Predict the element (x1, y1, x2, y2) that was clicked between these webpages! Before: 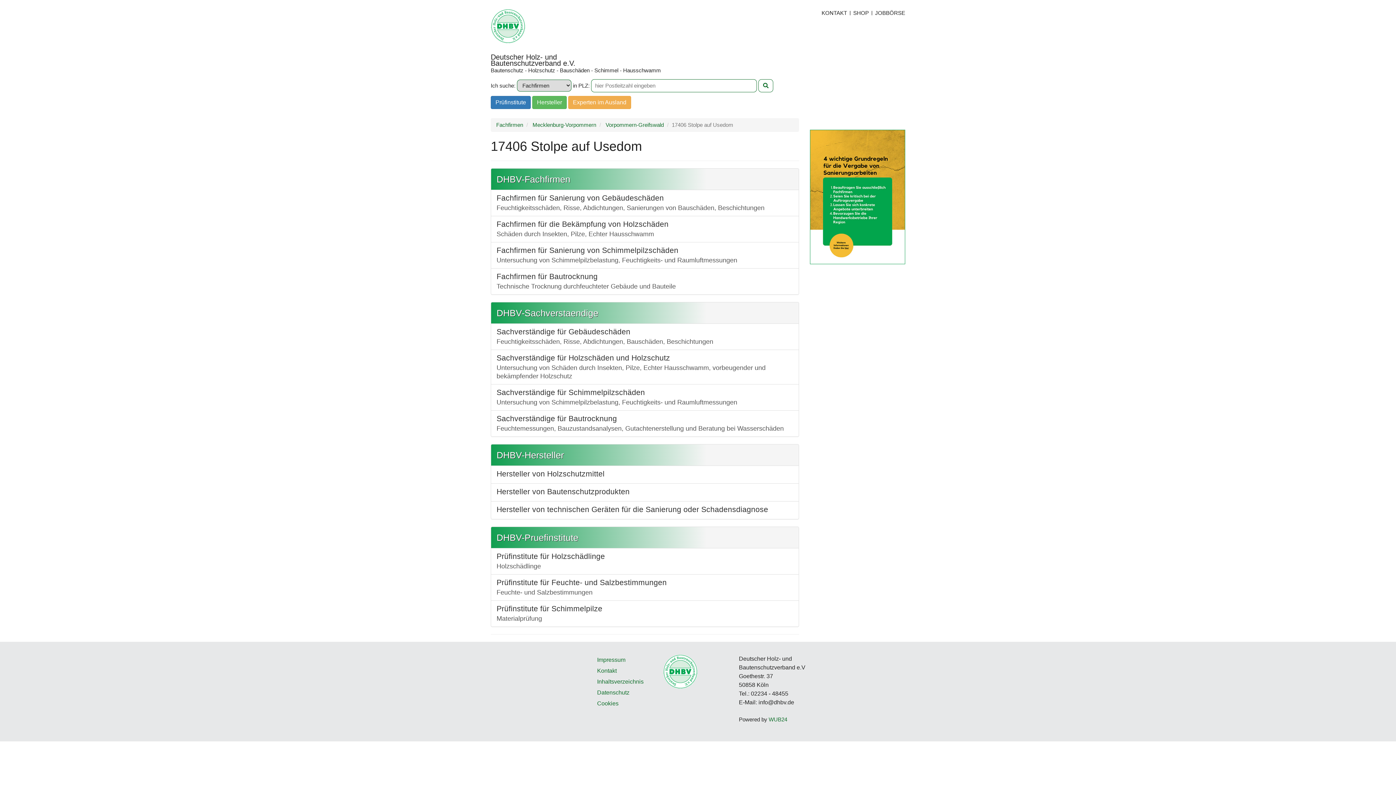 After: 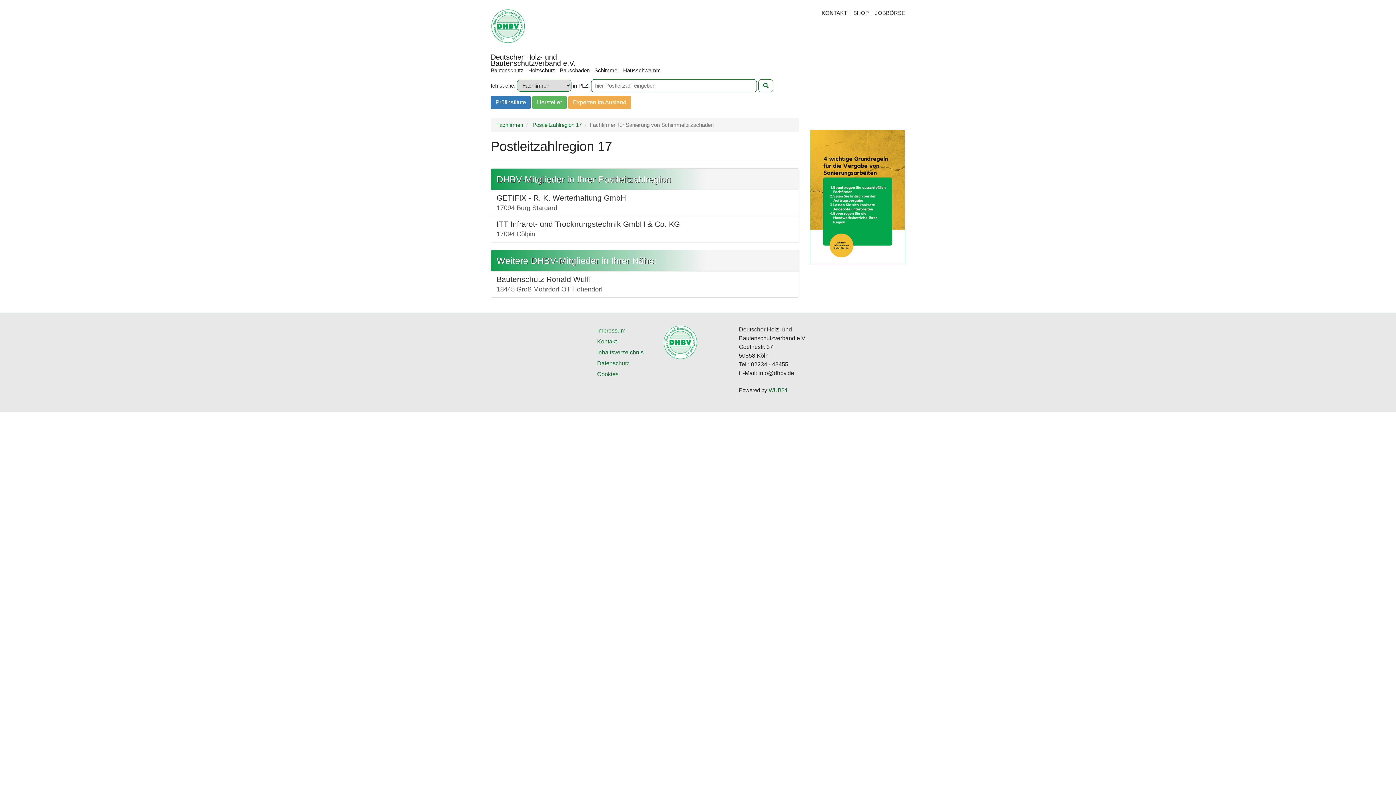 Action: bbox: (491, 242, 798, 268) label: Fachfirmen für Sanierung von Schimmelpilzschäden

Untersuchung von Schimmelpilzbelastung, Feuchtigkeits- und Raumluftmessungen